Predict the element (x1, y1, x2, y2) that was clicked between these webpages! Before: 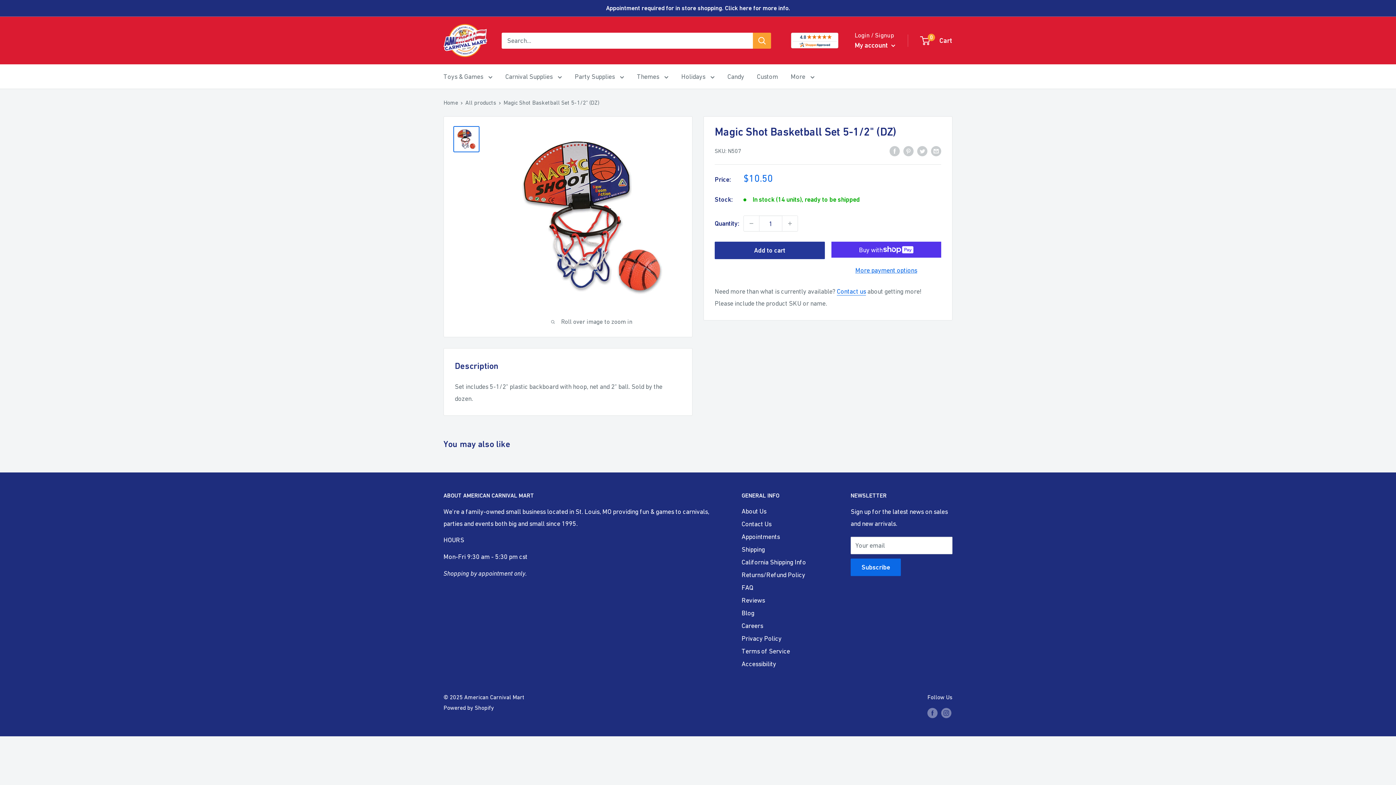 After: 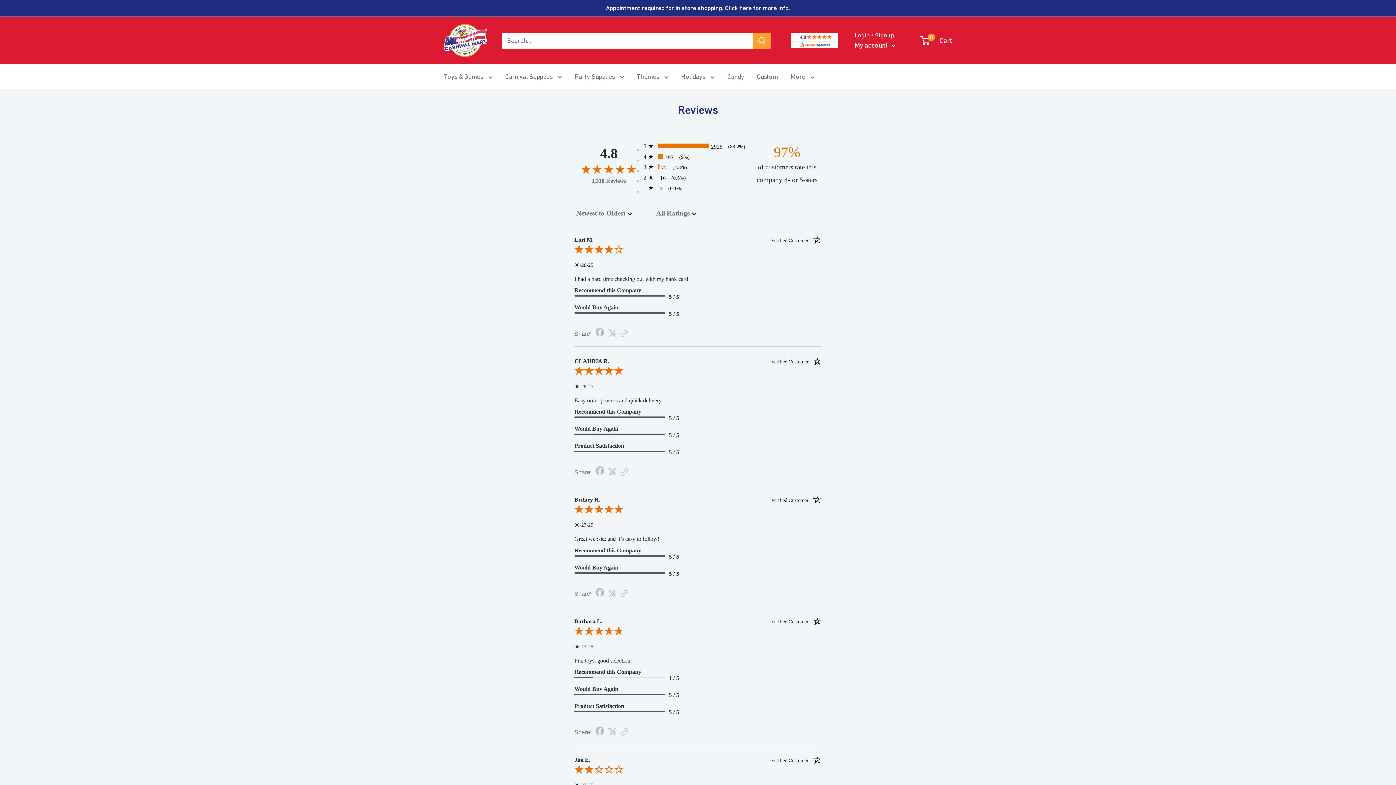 Action: label: Reviews bbox: (741, 594, 825, 606)